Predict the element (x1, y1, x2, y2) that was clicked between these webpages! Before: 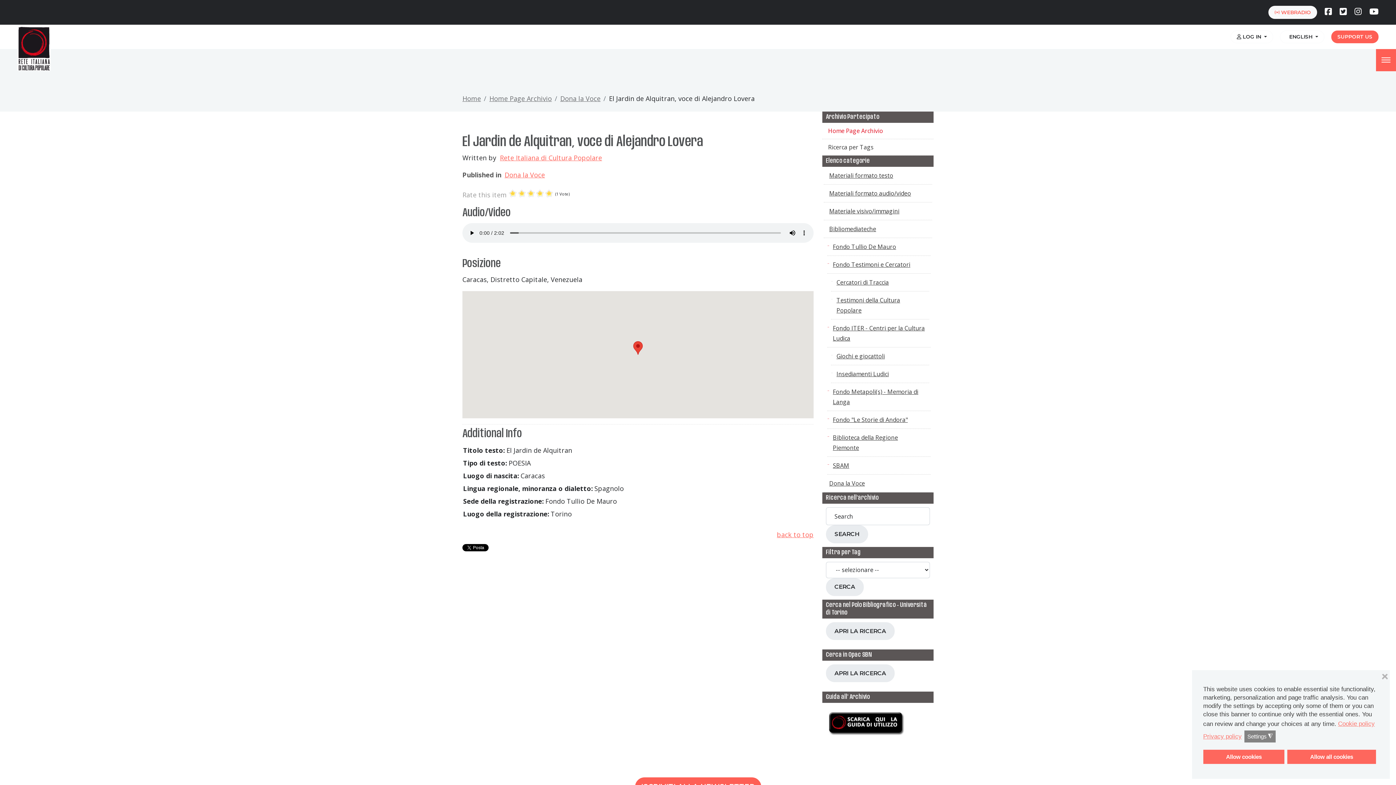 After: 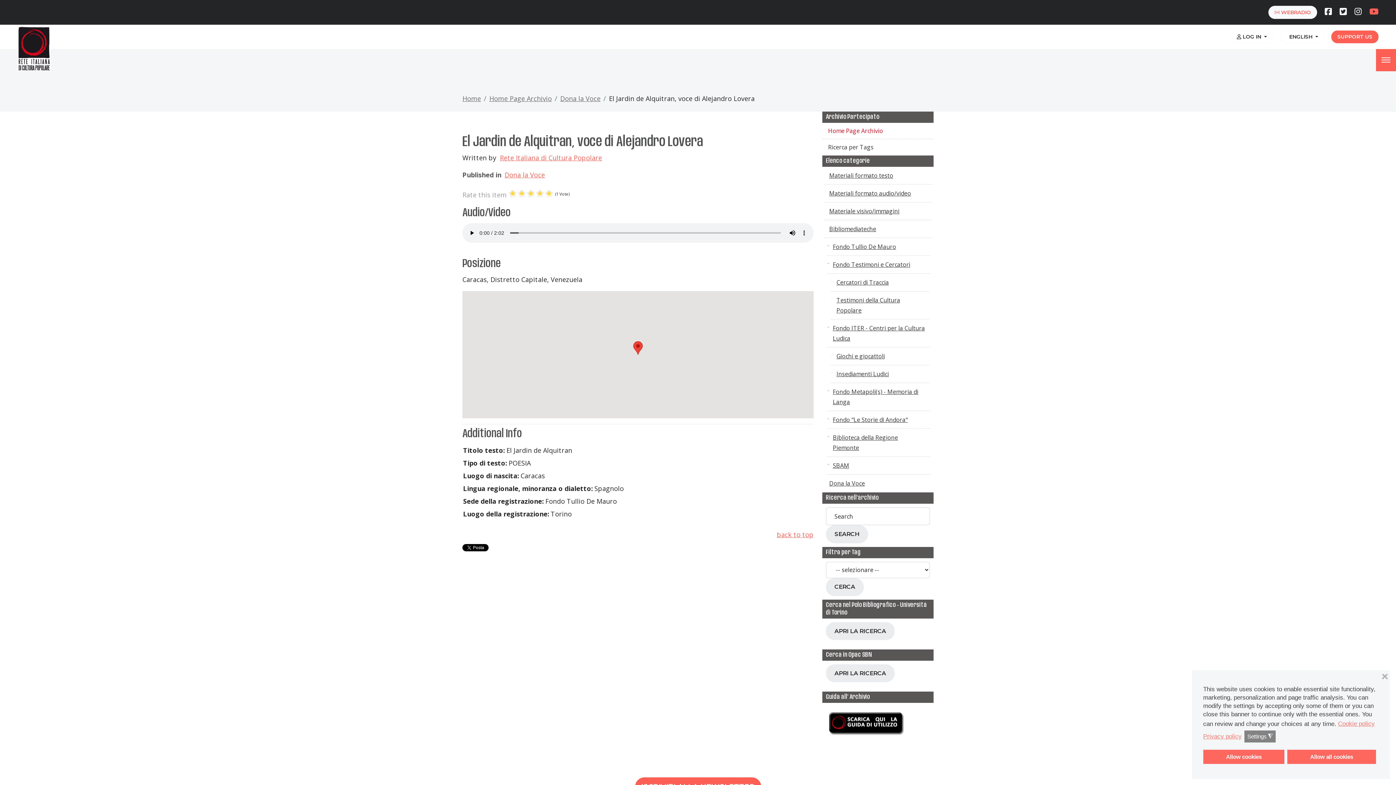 Action: bbox: (1369, 7, 1378, 15)